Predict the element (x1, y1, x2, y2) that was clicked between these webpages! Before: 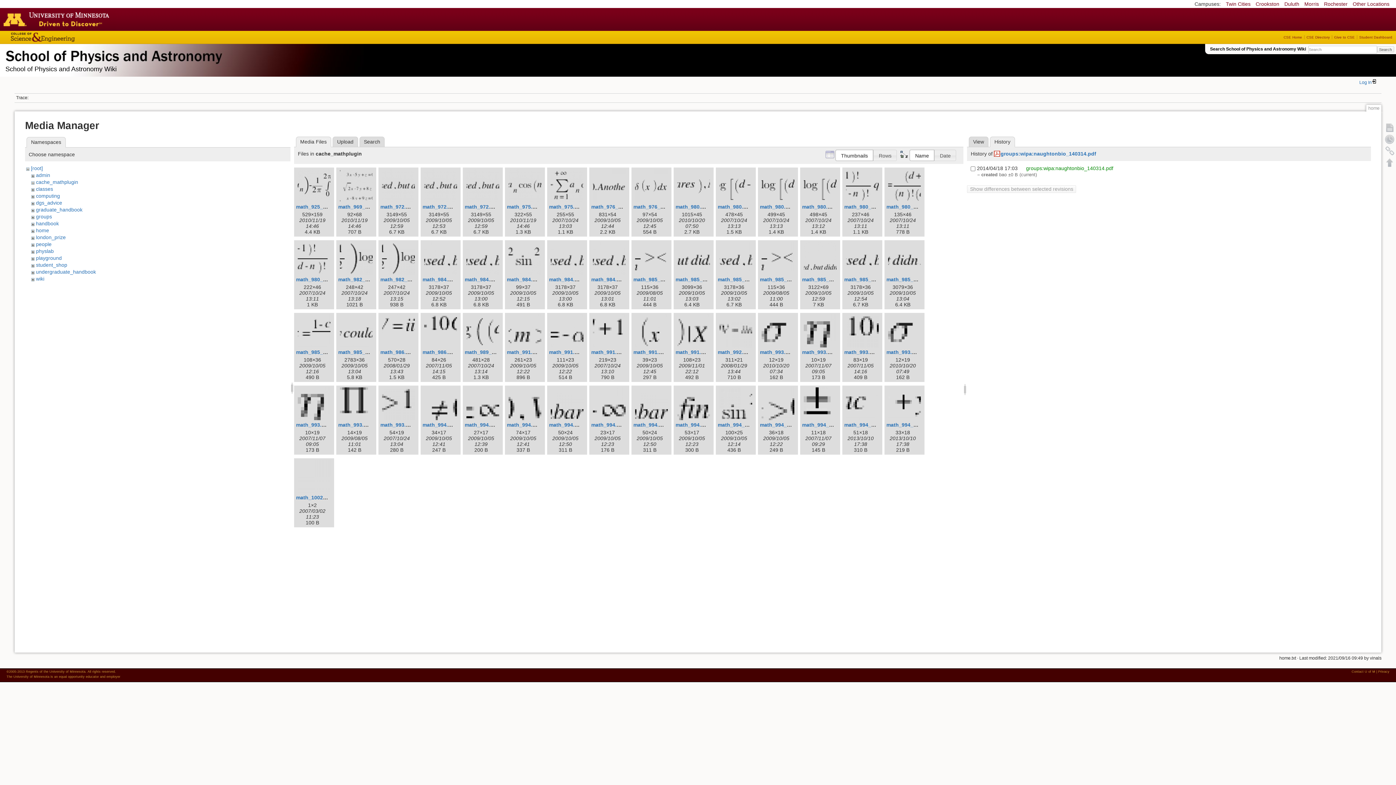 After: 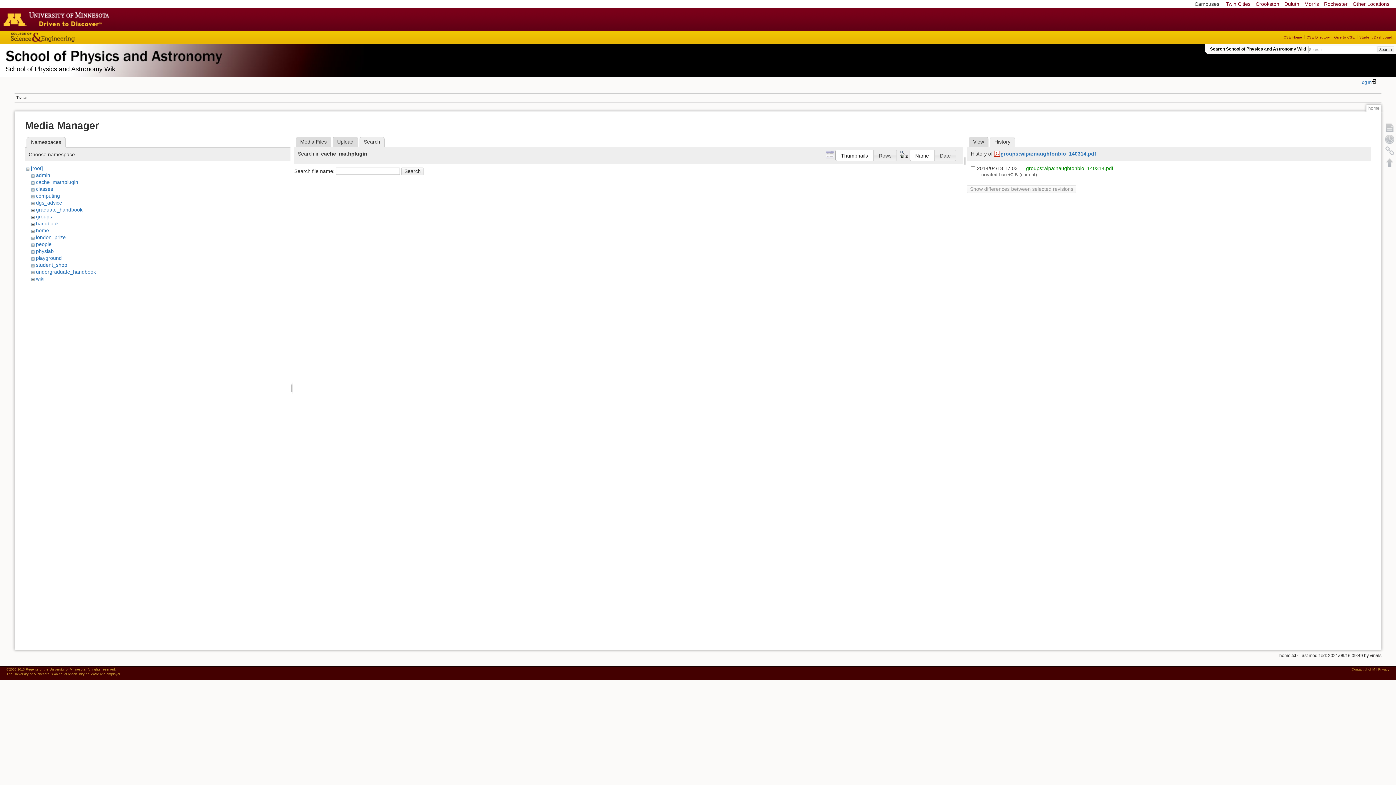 Action: bbox: (359, 136, 384, 147) label: Search